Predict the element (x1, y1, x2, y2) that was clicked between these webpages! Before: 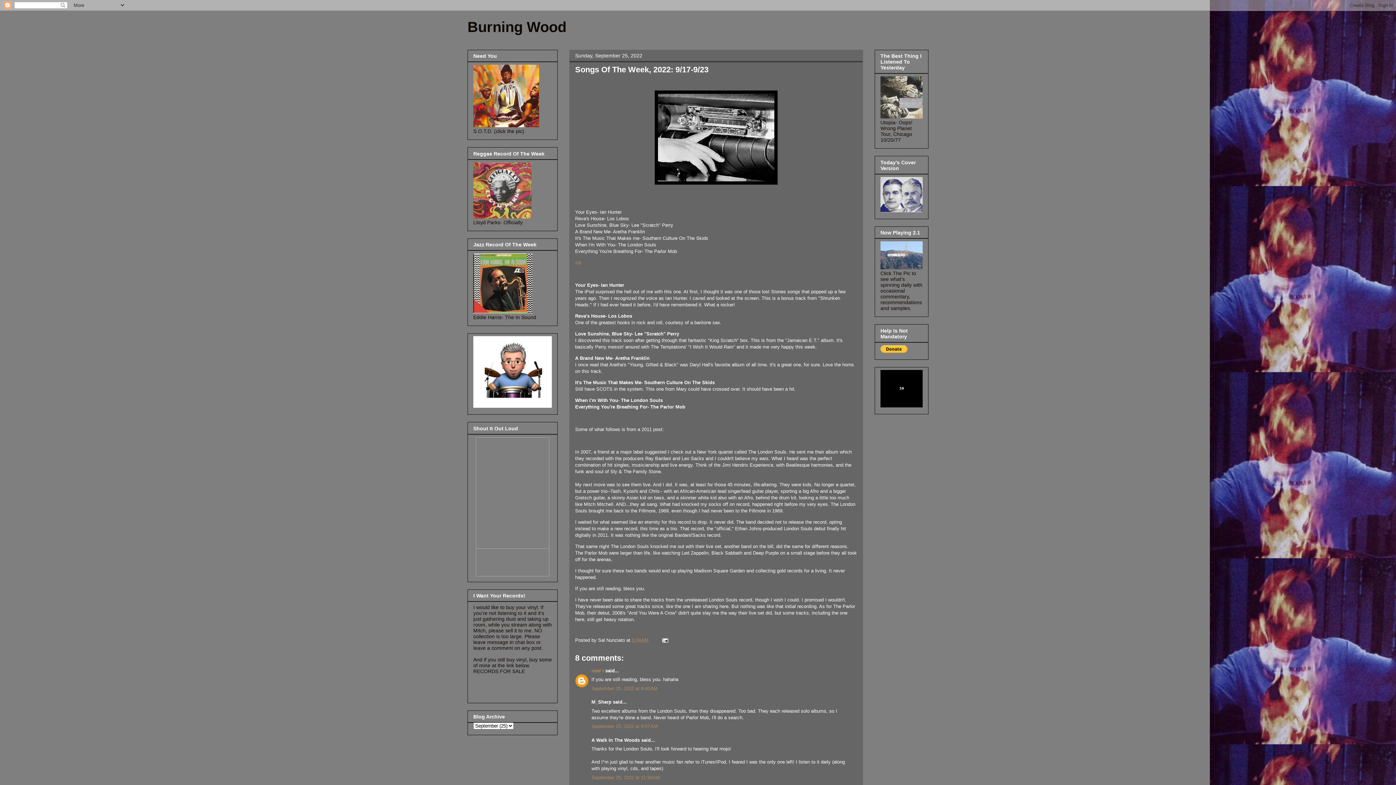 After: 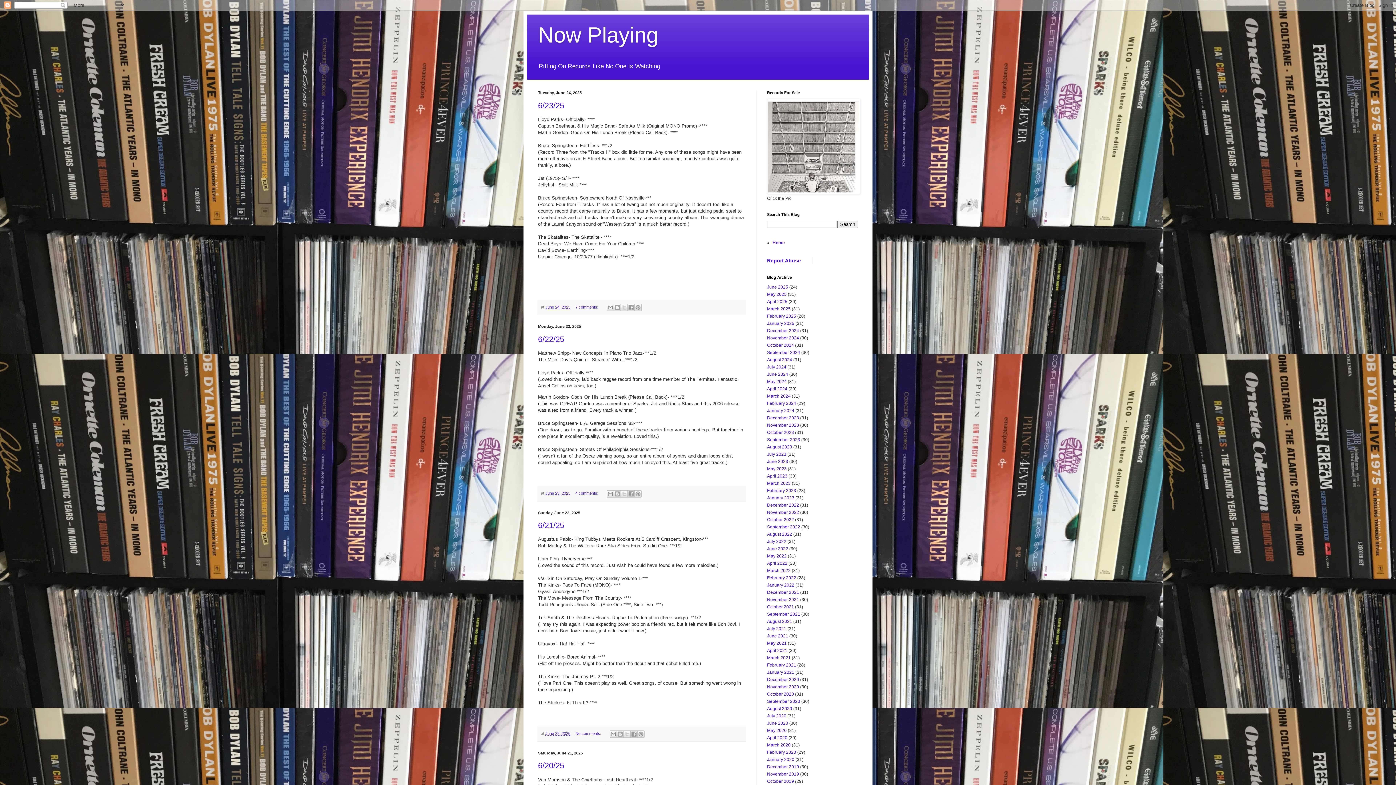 Action: bbox: (880, 264, 922, 270)